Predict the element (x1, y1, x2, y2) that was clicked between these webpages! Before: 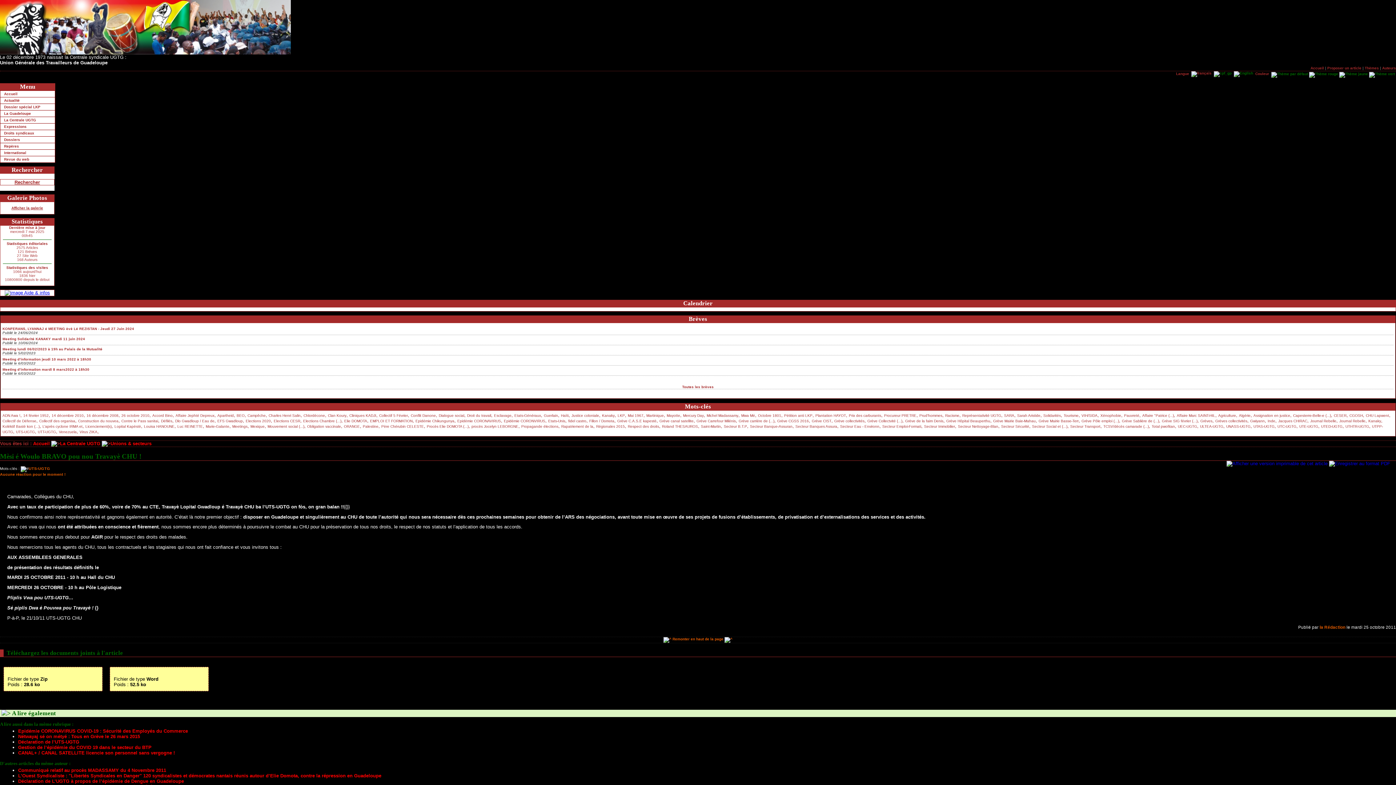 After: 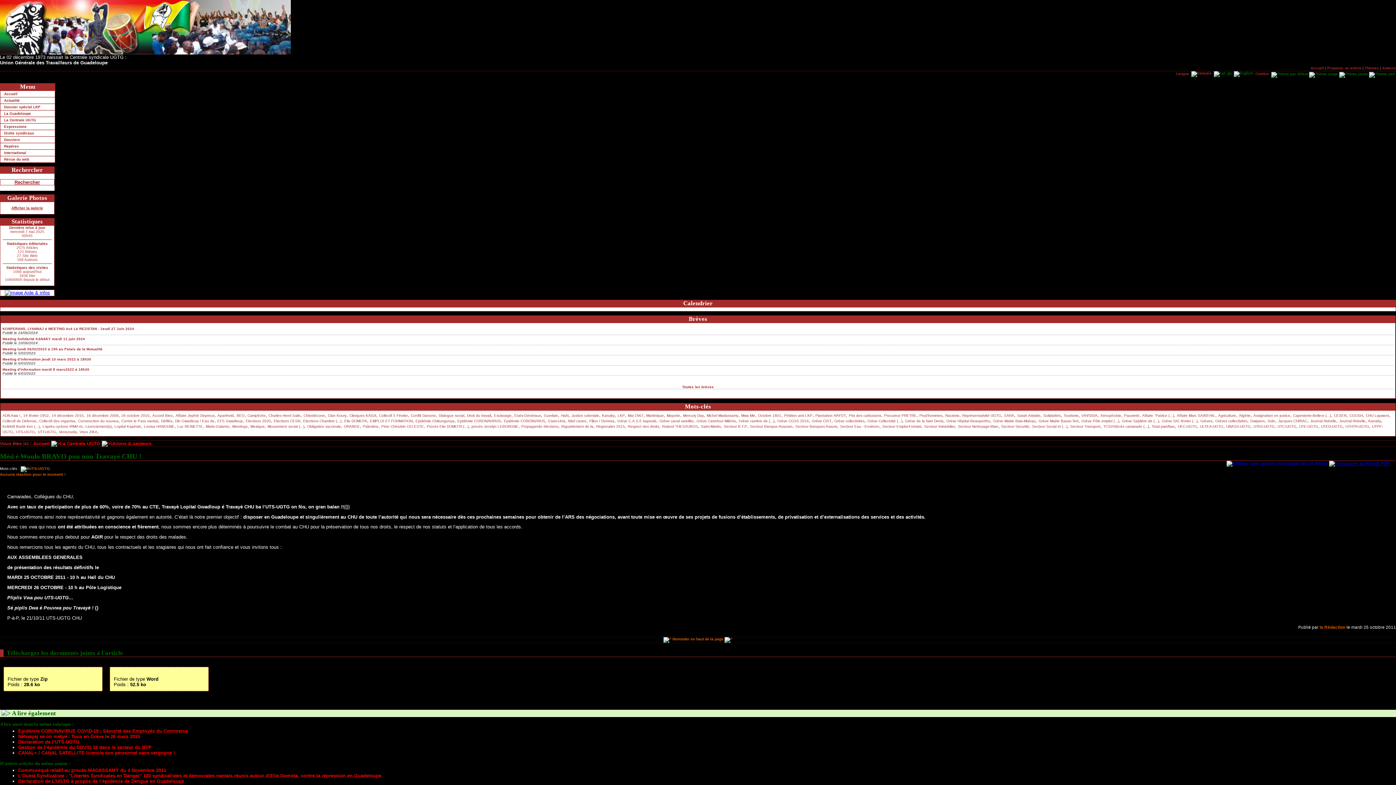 Action: bbox: (1329, 461, 1392, 466) label:  